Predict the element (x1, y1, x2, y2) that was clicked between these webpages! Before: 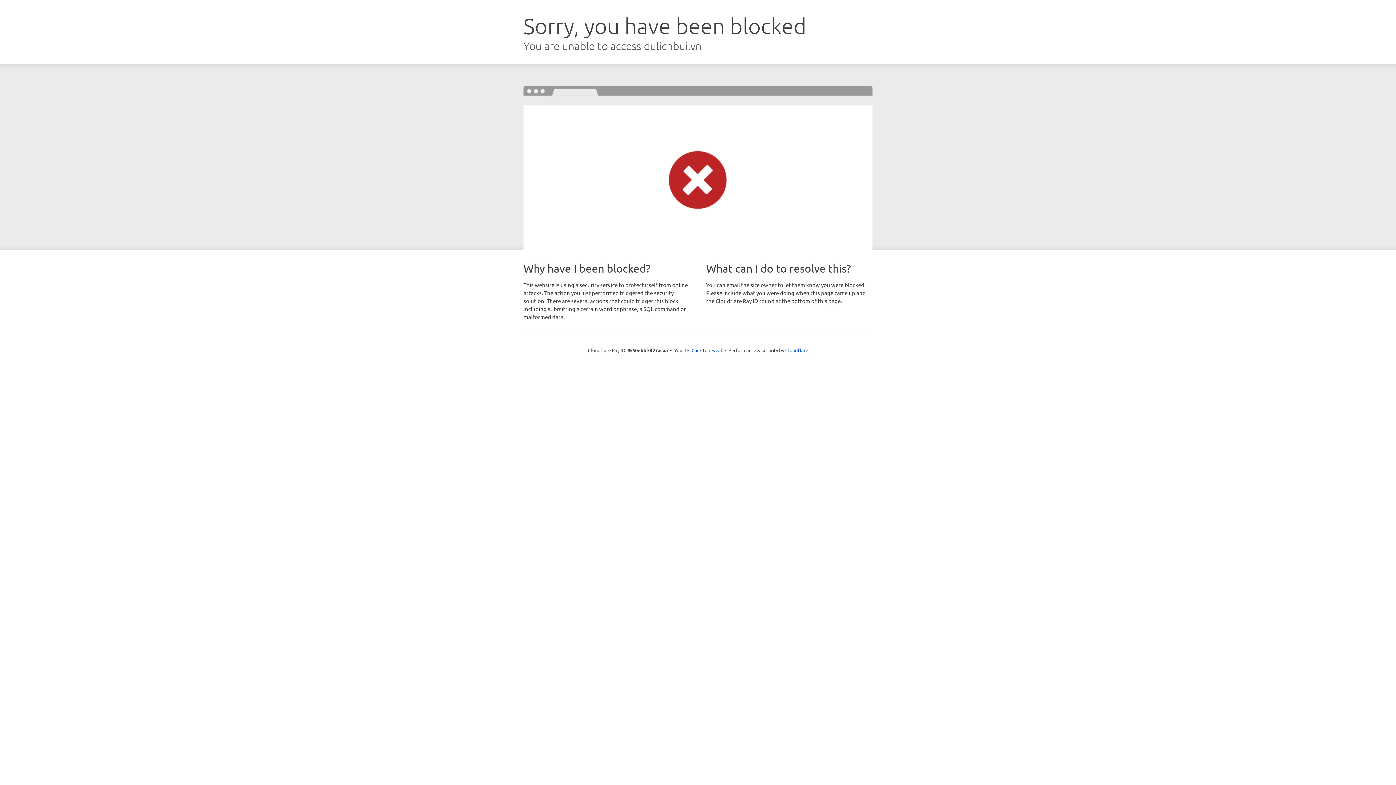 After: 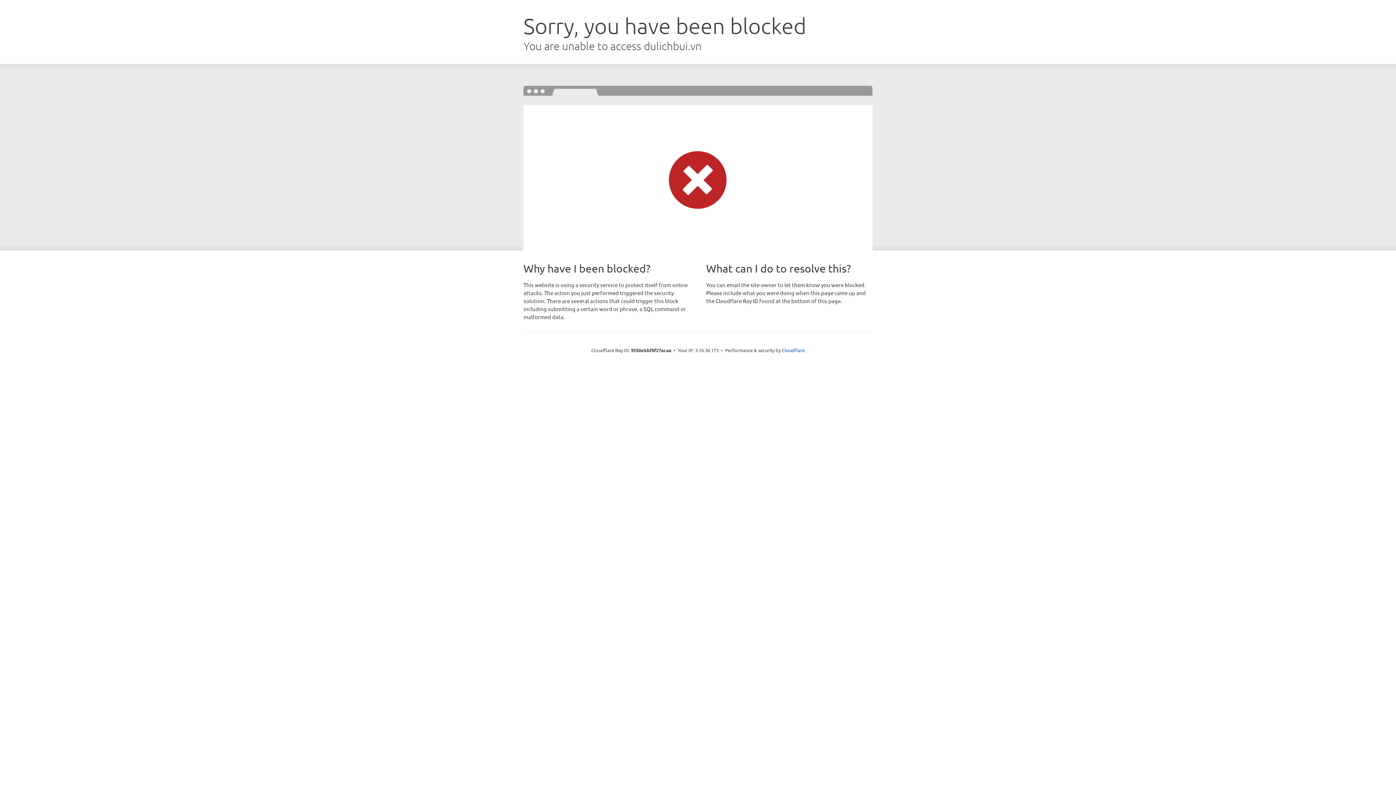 Action: label: Click to reveal bbox: (691, 346, 722, 353)